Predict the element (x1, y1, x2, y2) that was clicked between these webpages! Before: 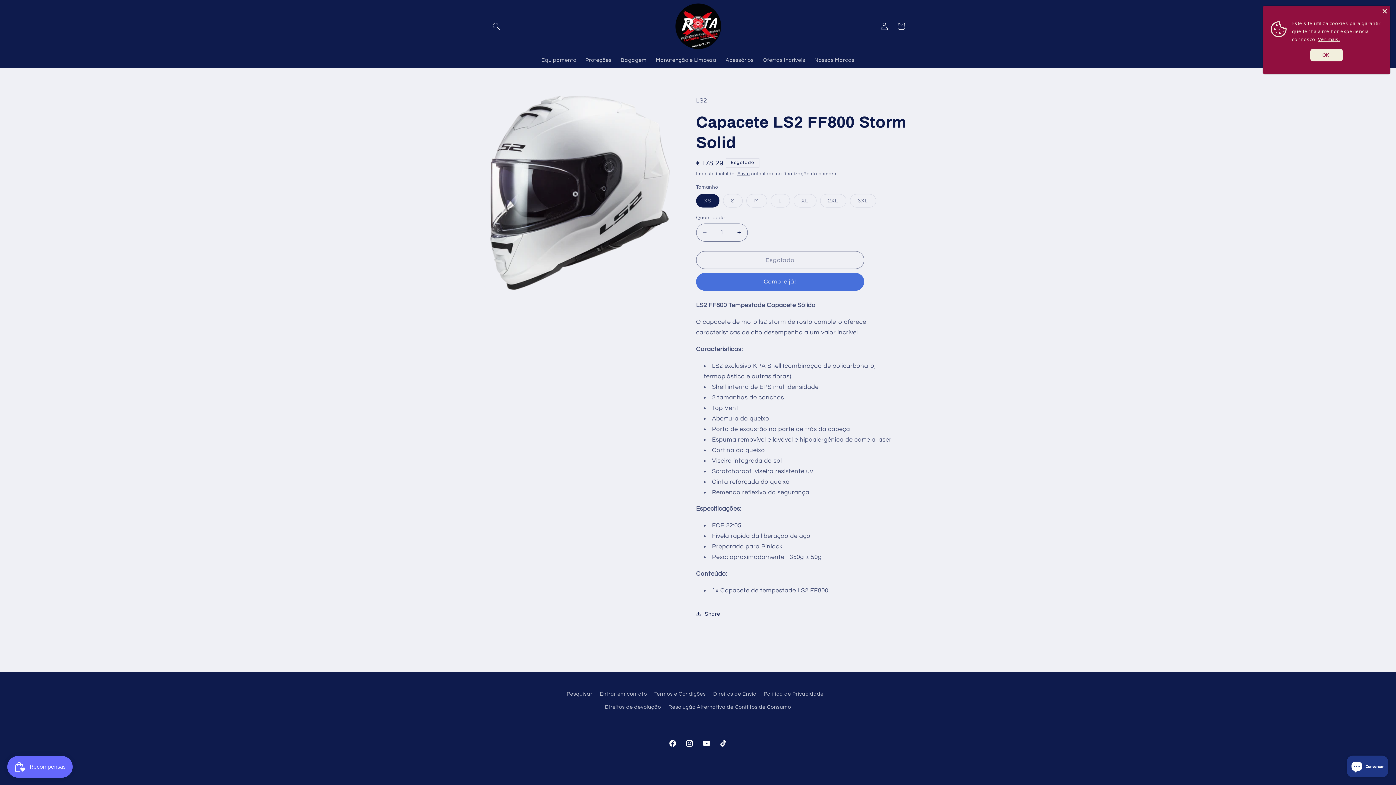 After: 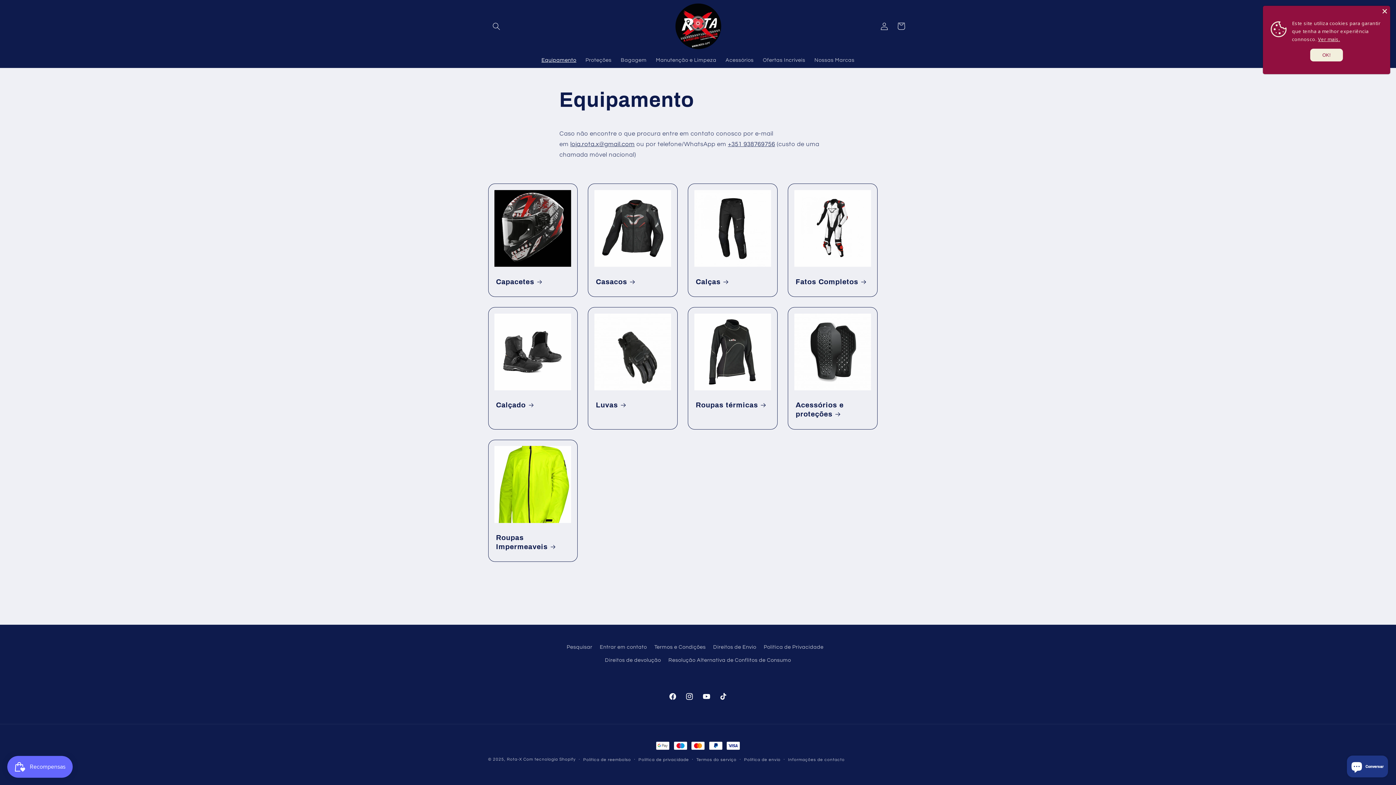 Action: bbox: (537, 52, 581, 68) label: Equipamento